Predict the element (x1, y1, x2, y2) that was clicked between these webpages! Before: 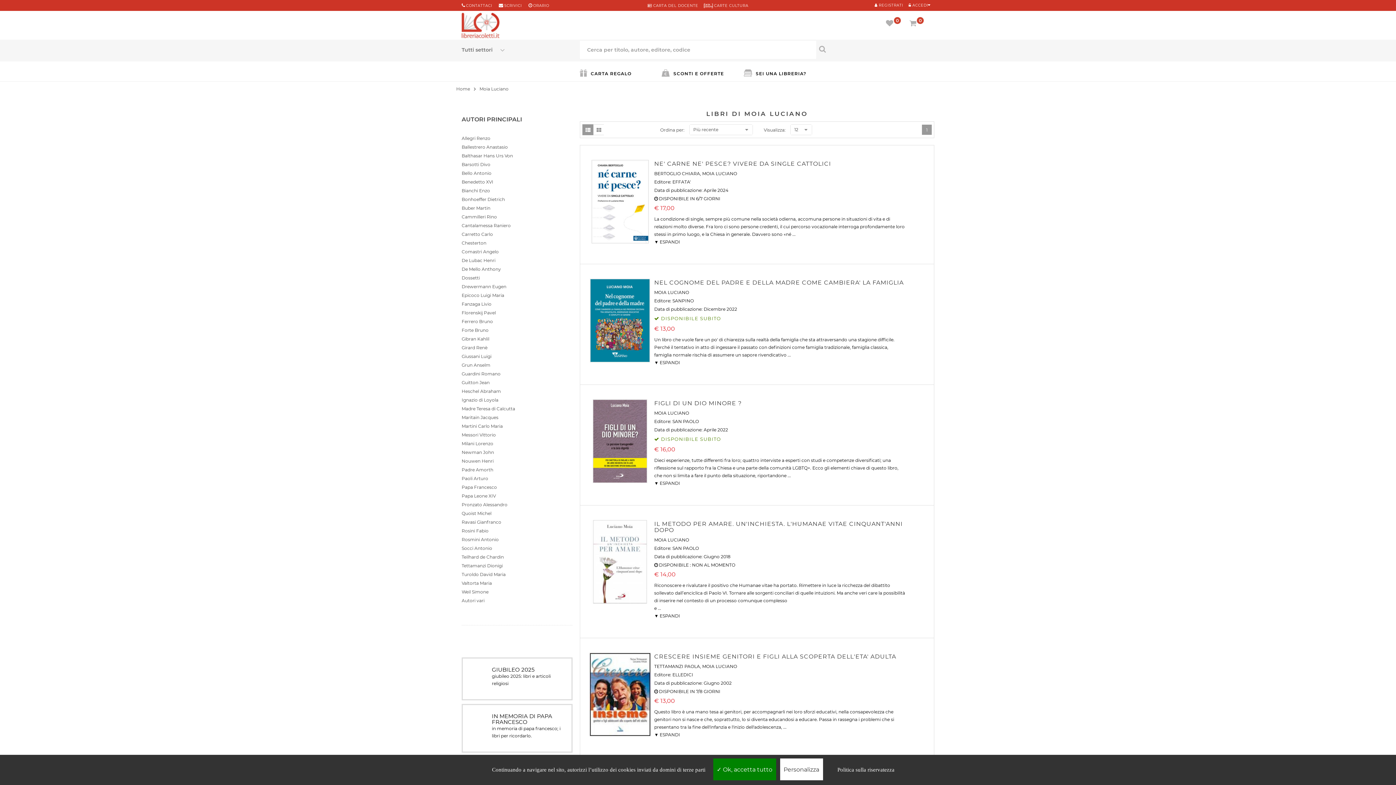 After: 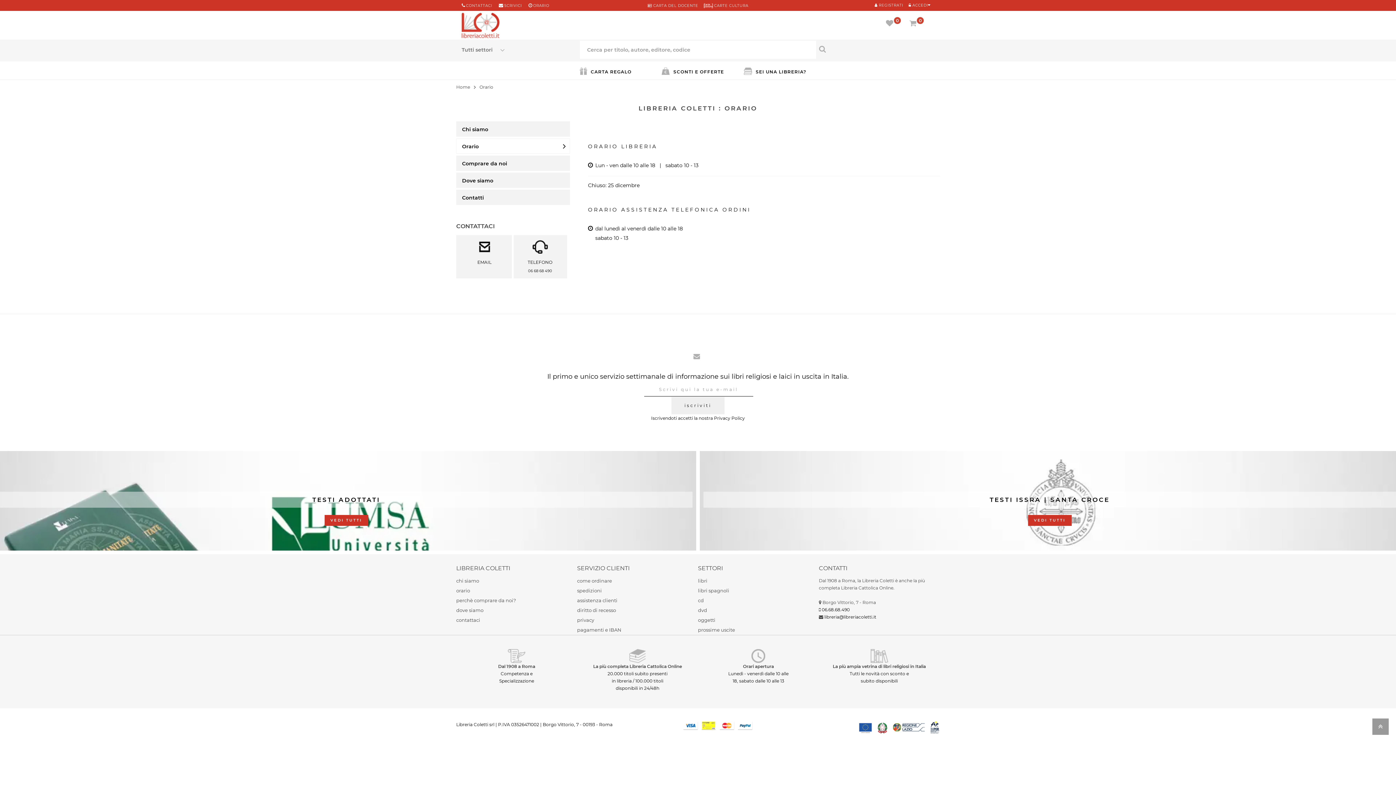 Action: label: ORARIO bbox: (533, 3, 549, 8)